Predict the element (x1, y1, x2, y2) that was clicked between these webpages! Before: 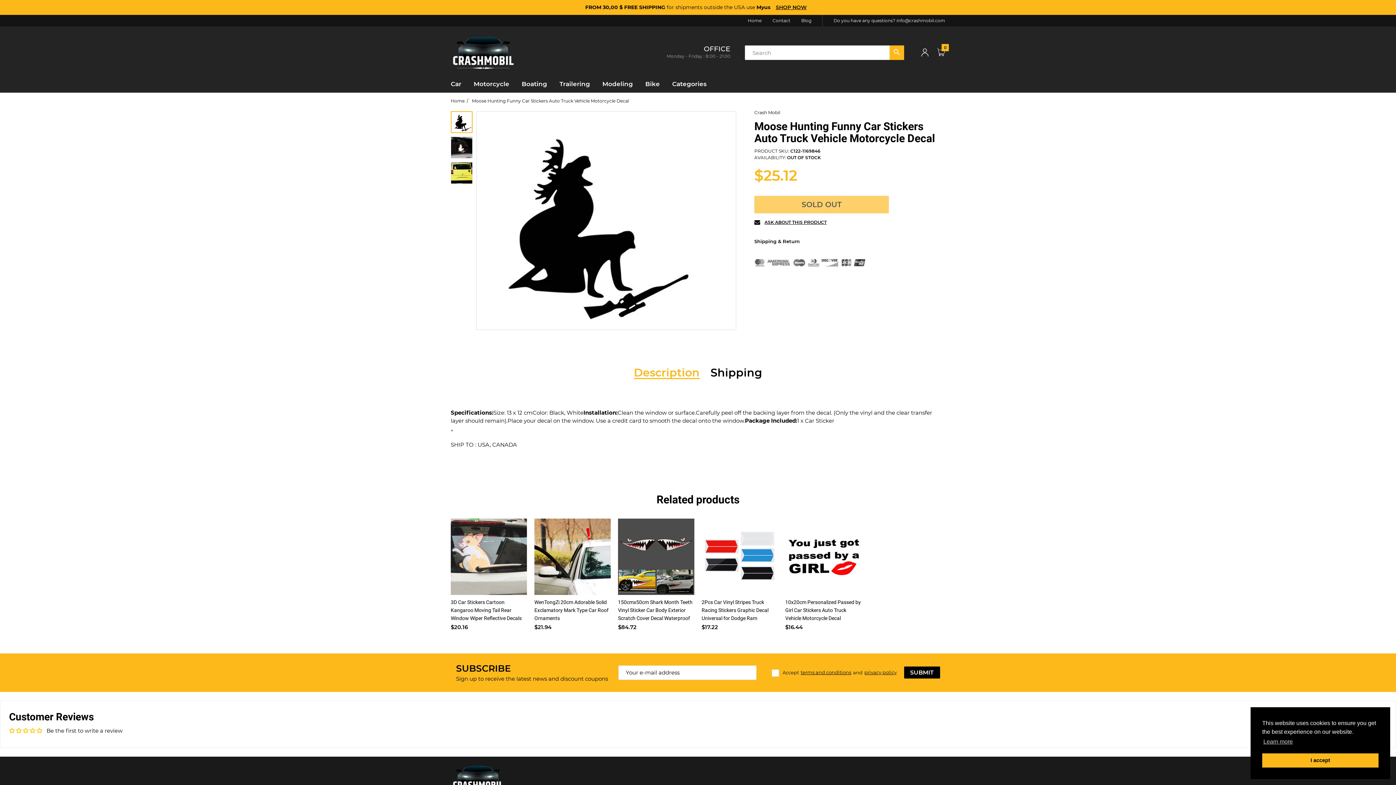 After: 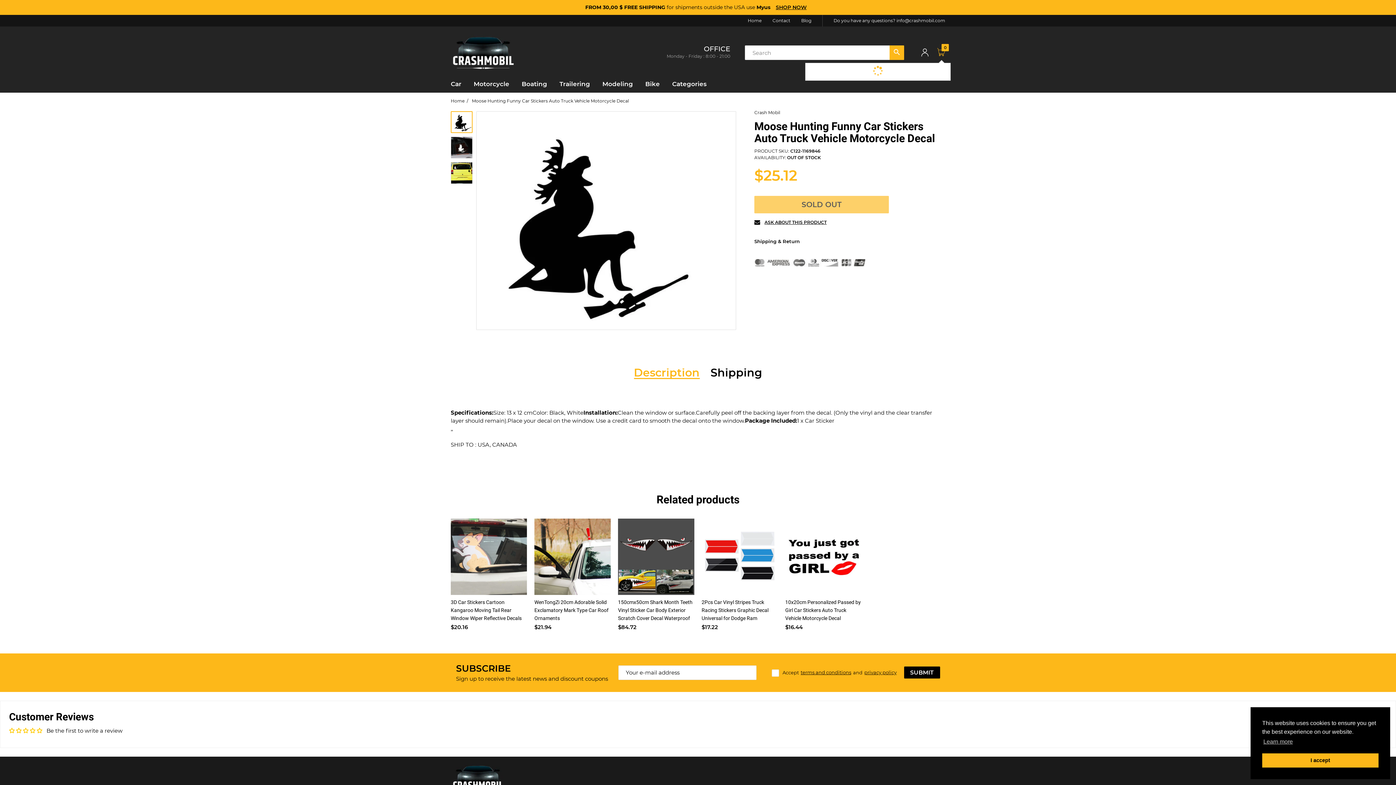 Action: label: 0 bbox: (937, 49, 945, 56)